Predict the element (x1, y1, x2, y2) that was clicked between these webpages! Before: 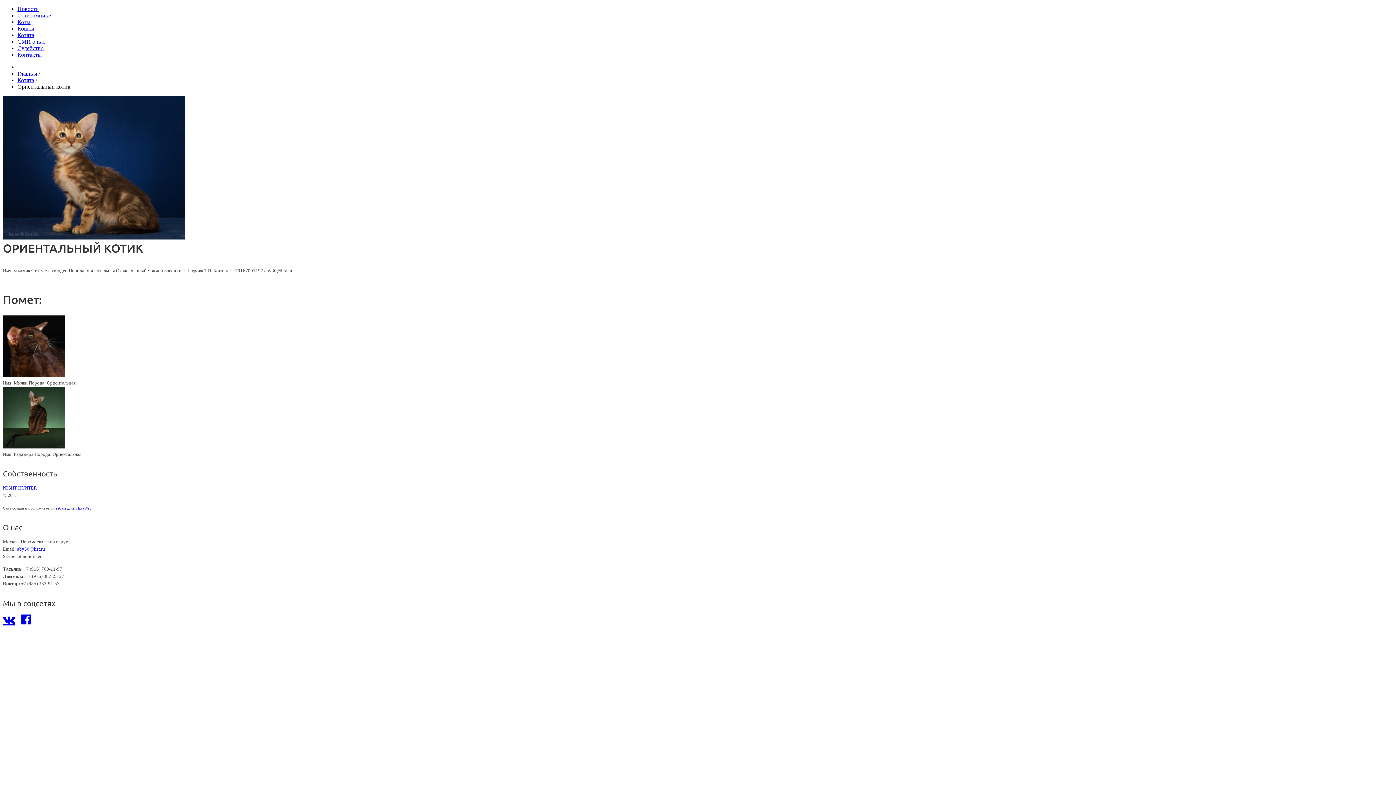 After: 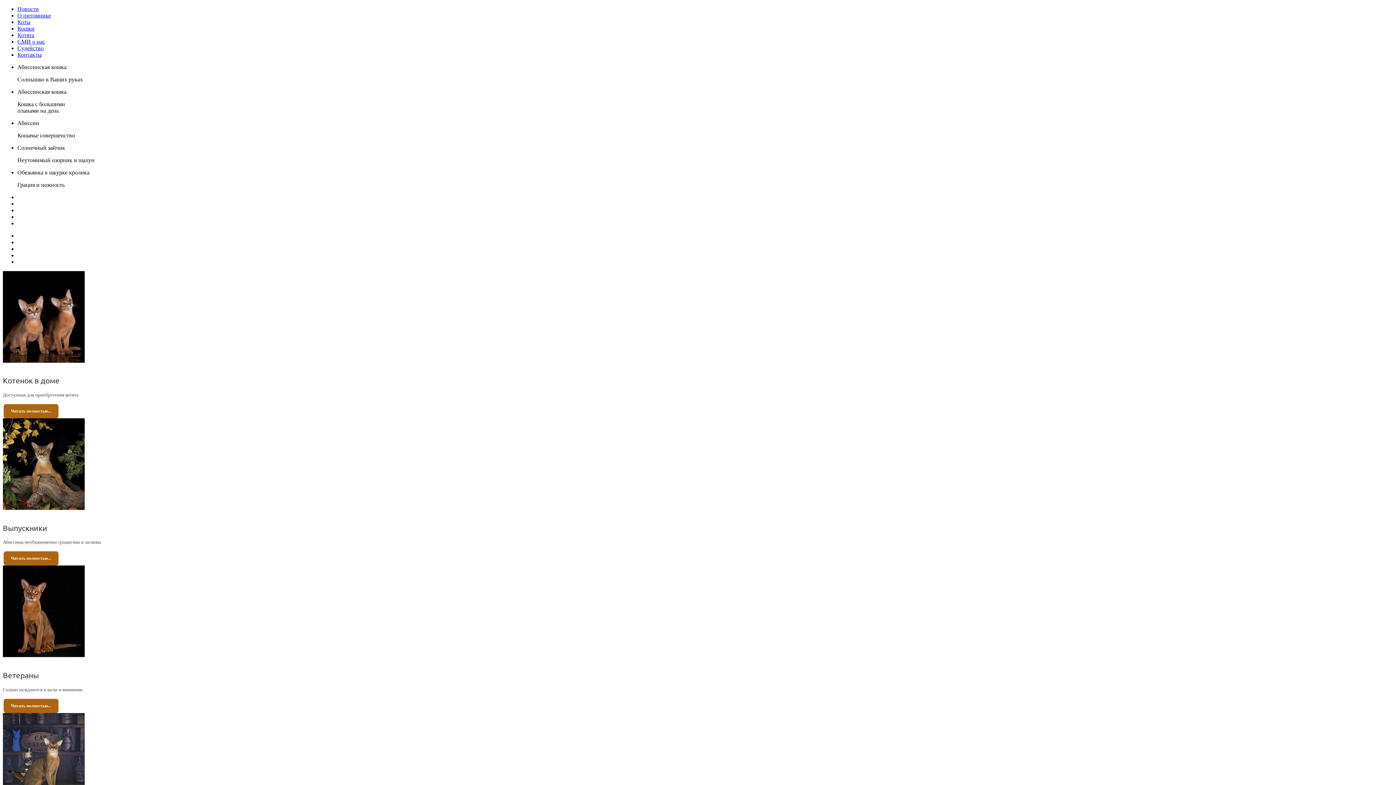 Action: label: Главная bbox: (17, 70, 37, 76)